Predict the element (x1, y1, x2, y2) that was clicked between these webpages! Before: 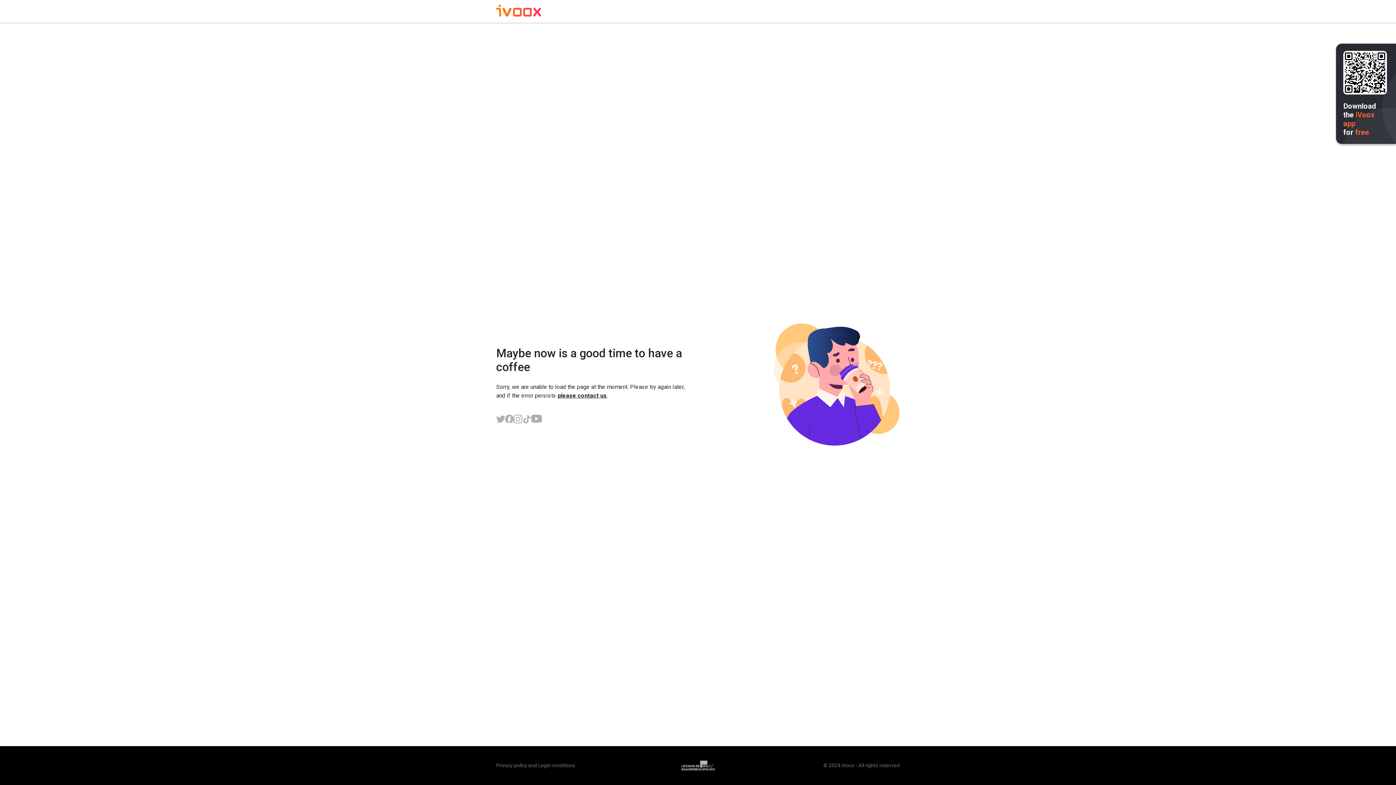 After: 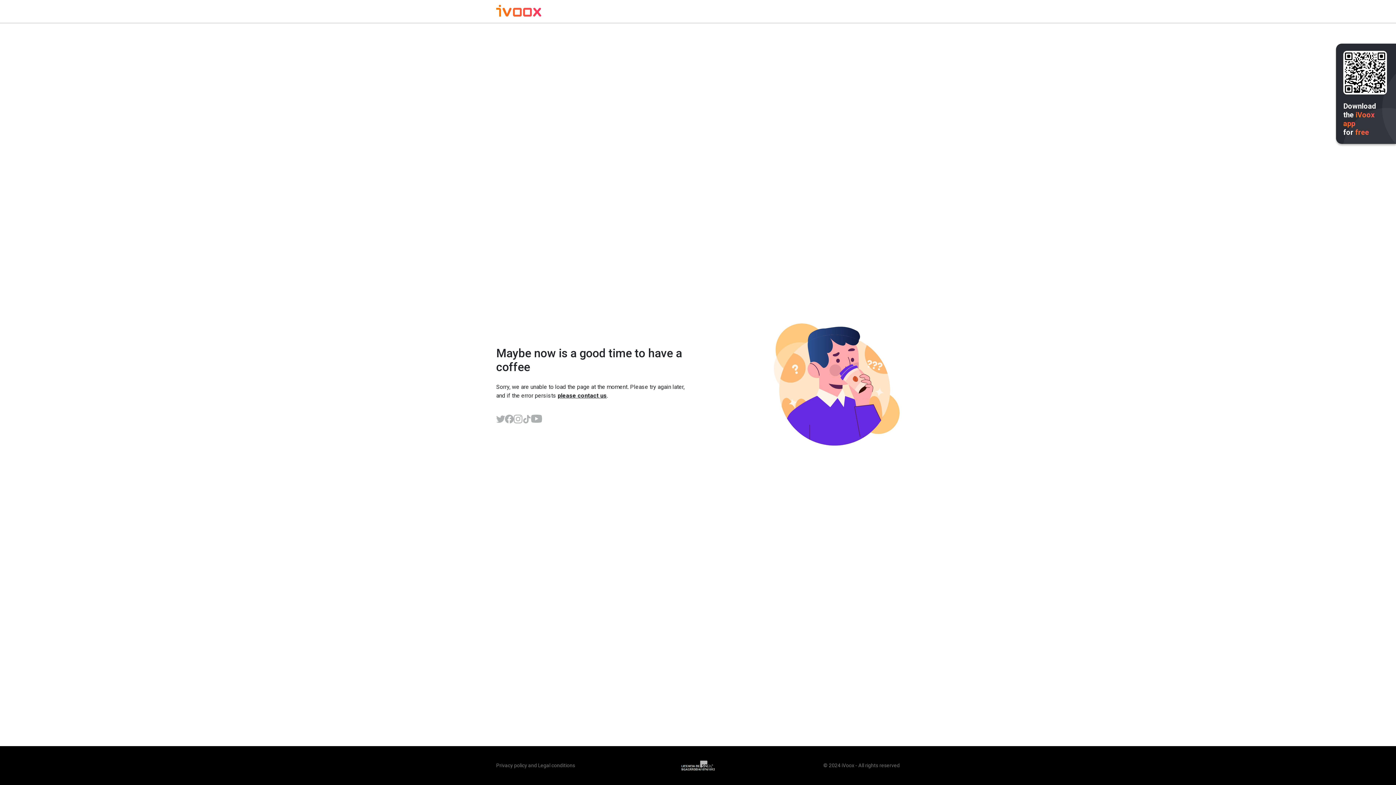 Action: bbox: (496, 414, 505, 423)